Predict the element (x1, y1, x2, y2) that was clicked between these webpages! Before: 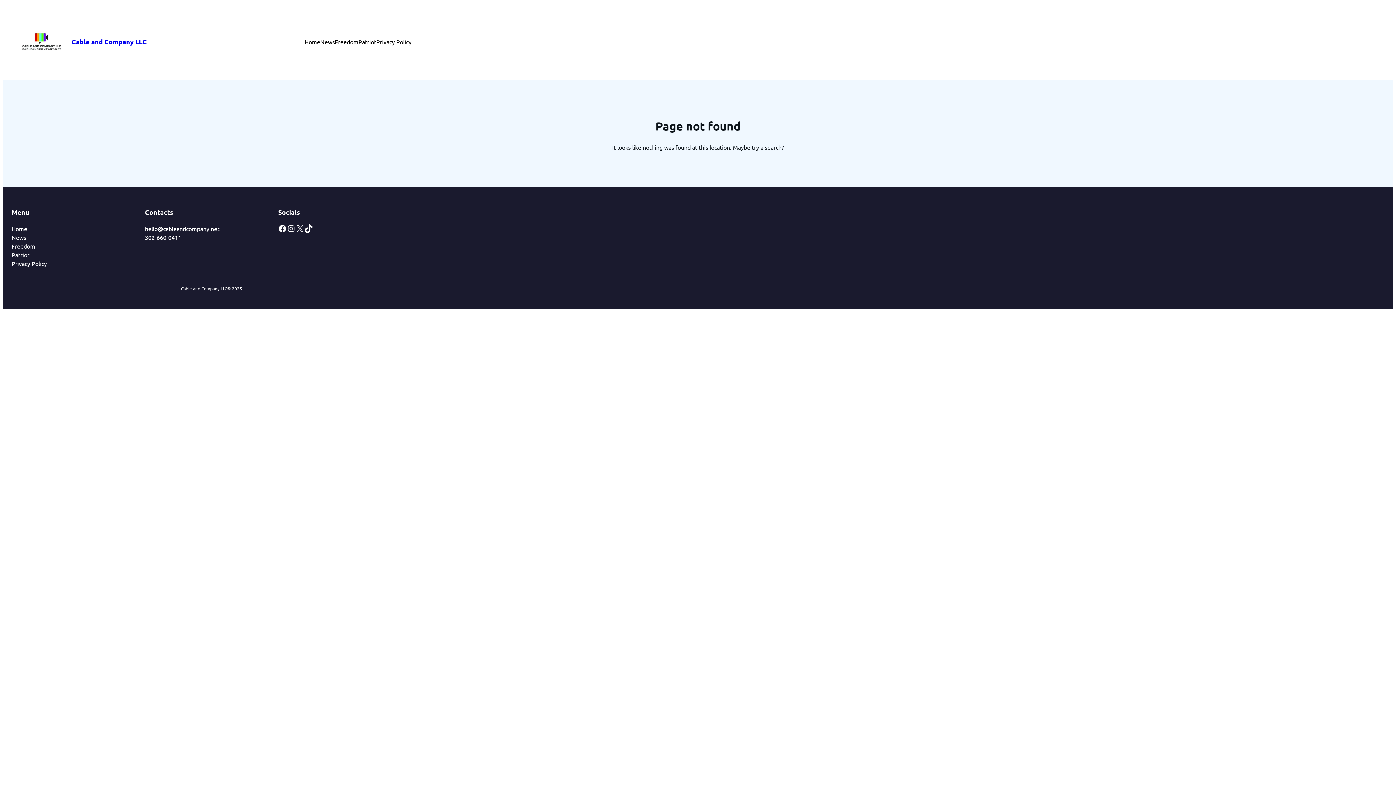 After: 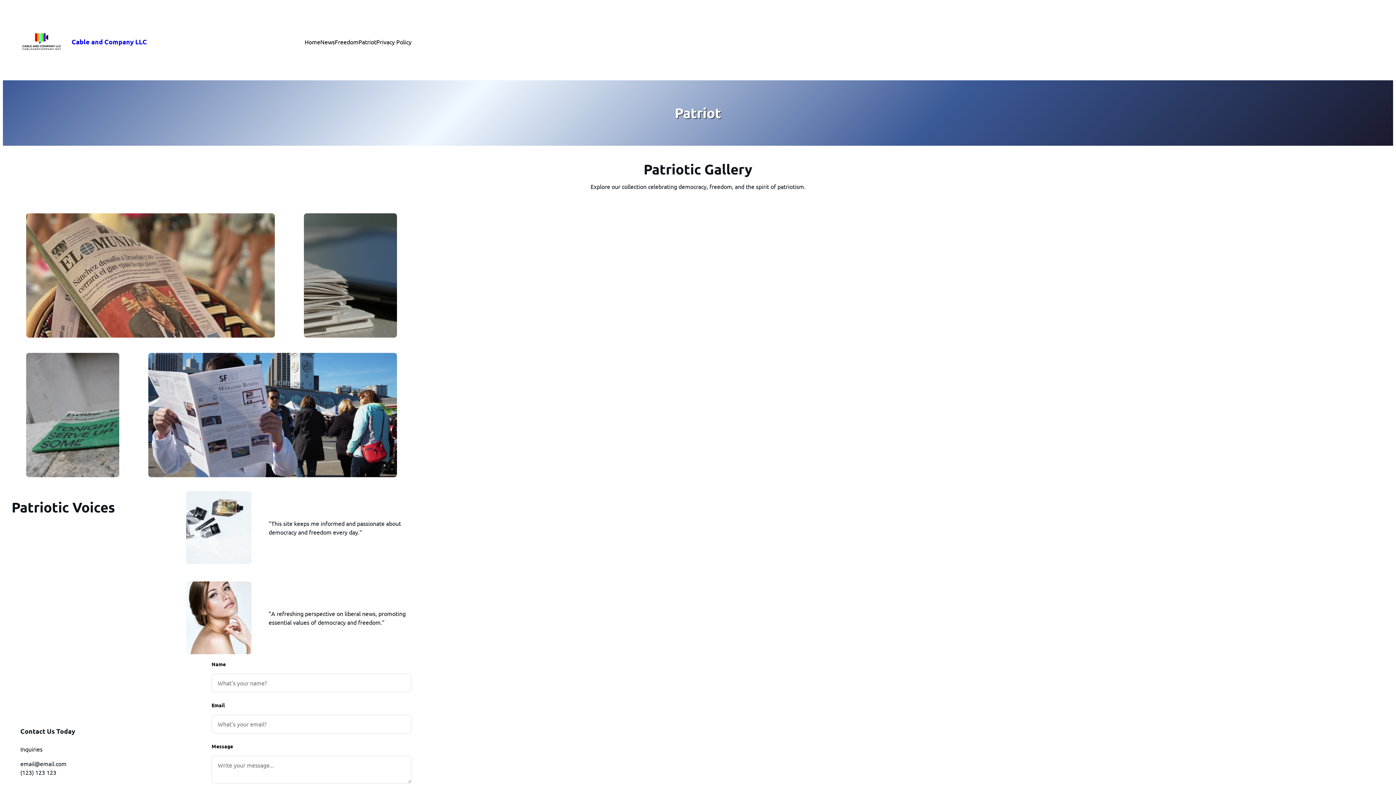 Action: bbox: (358, 37, 376, 46) label: Patriot